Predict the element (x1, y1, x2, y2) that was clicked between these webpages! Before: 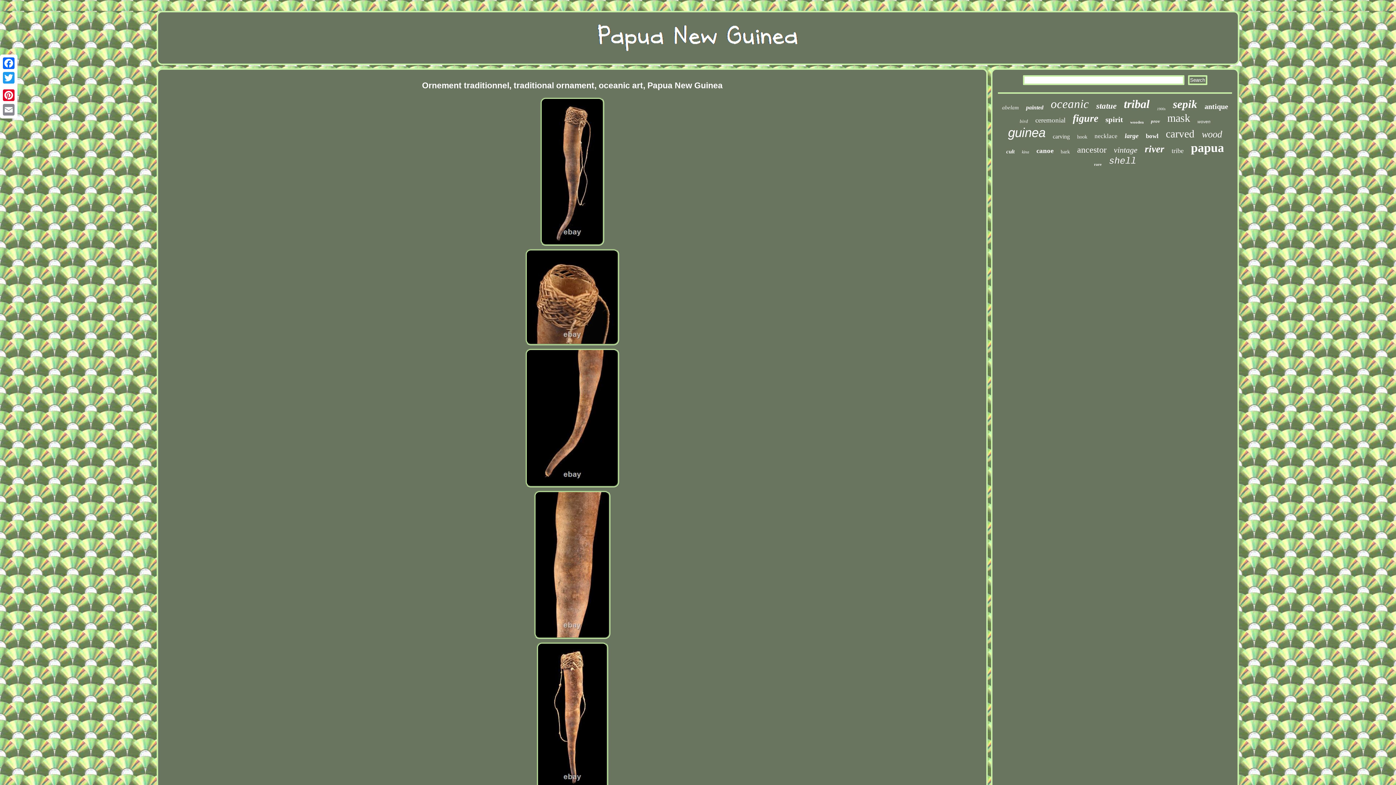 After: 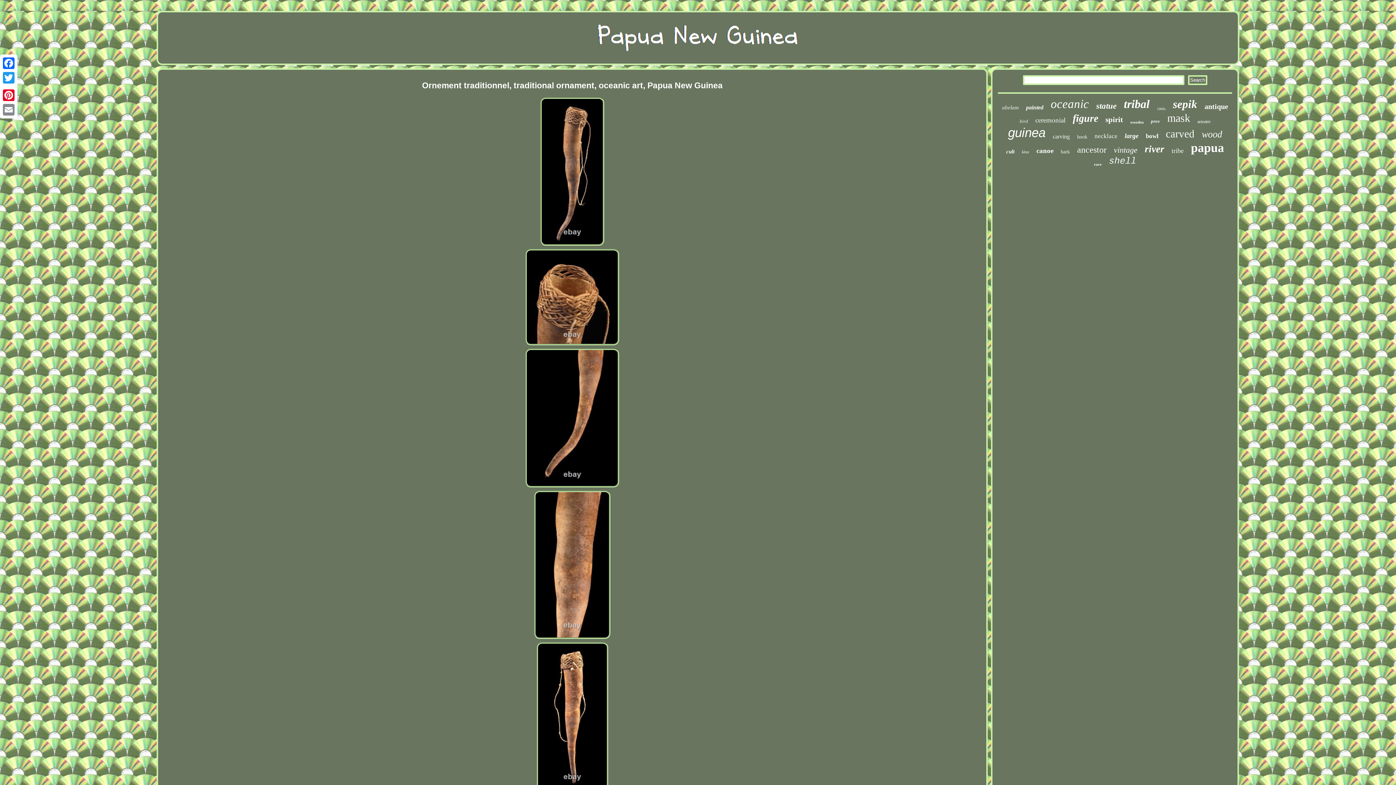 Action: bbox: (1, 85, 16, 88)